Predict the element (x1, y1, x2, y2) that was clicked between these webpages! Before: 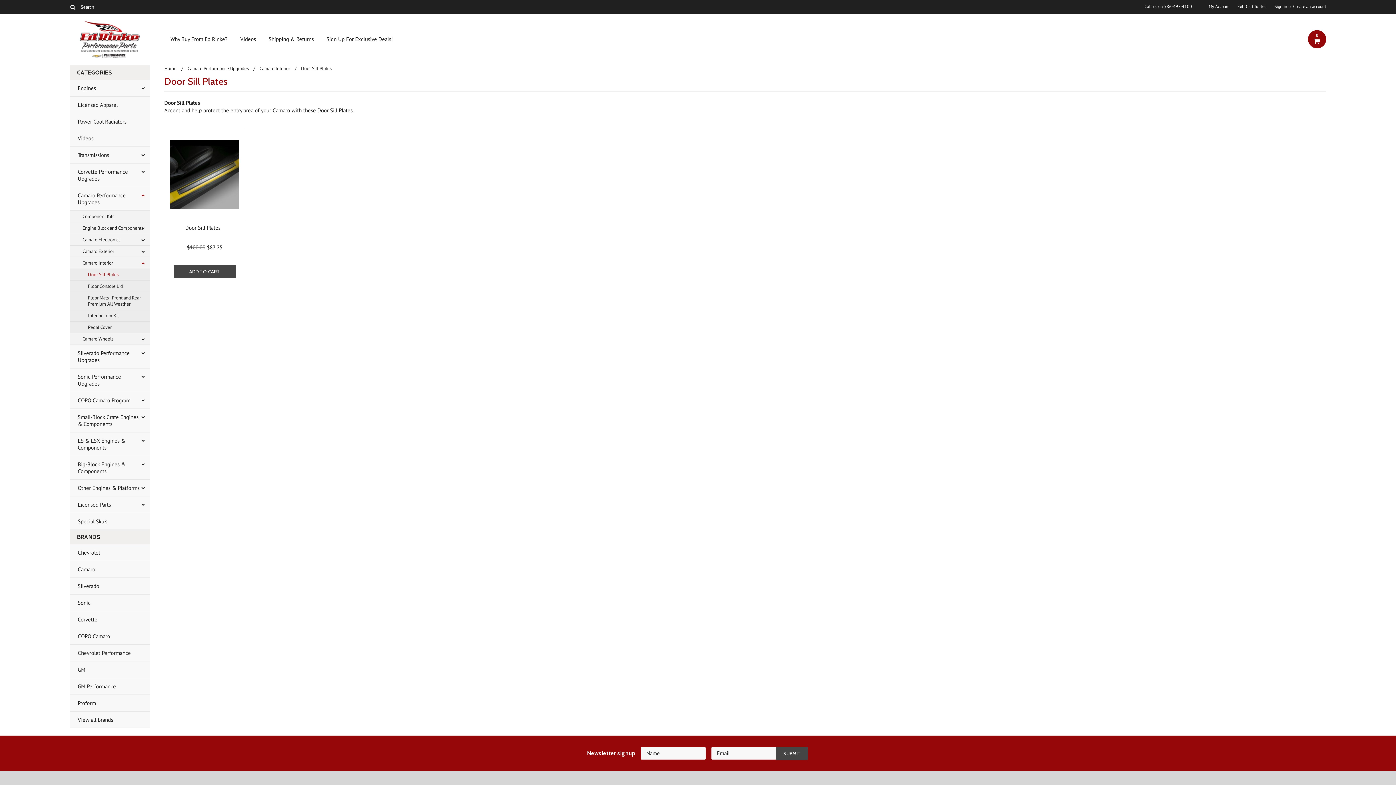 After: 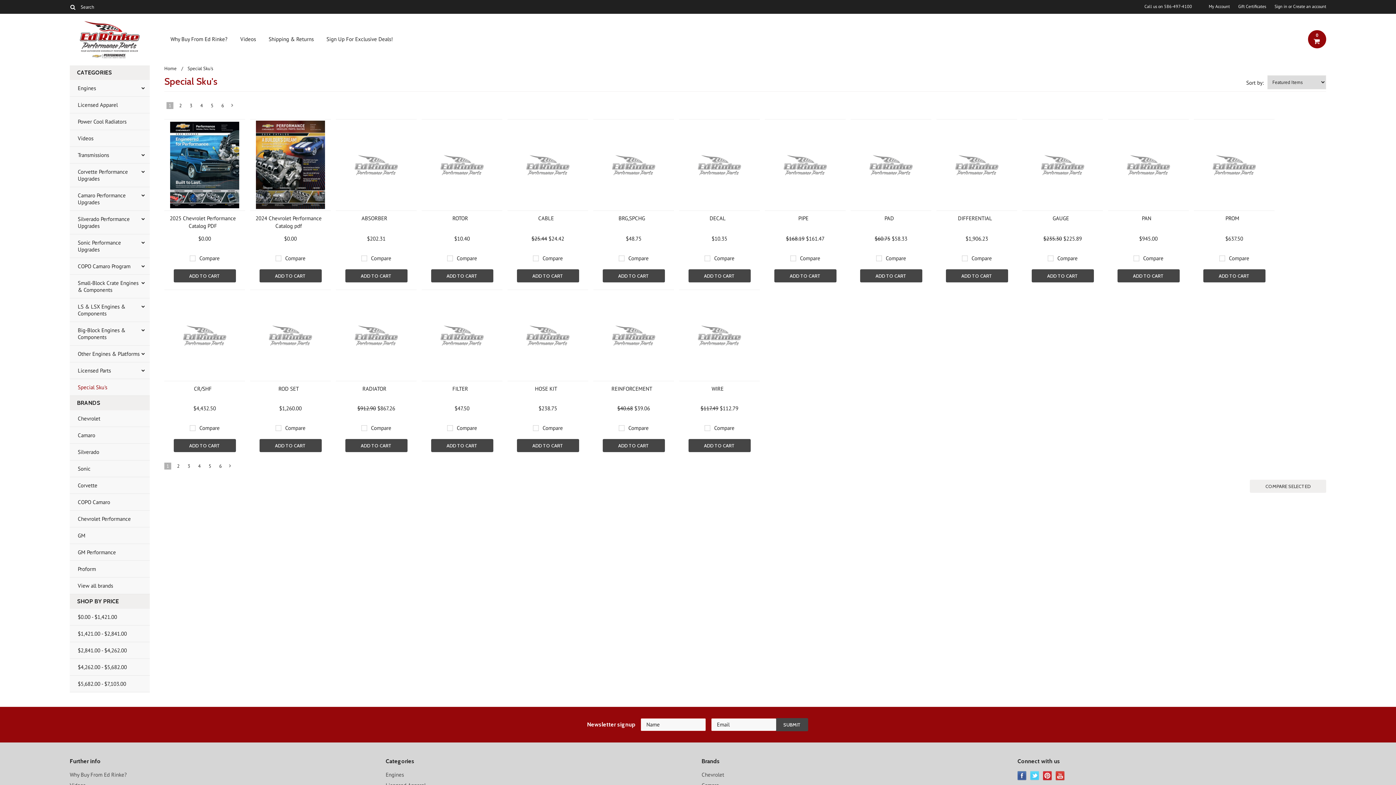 Action: bbox: (69, 513, 149, 530) label: Special Sku's